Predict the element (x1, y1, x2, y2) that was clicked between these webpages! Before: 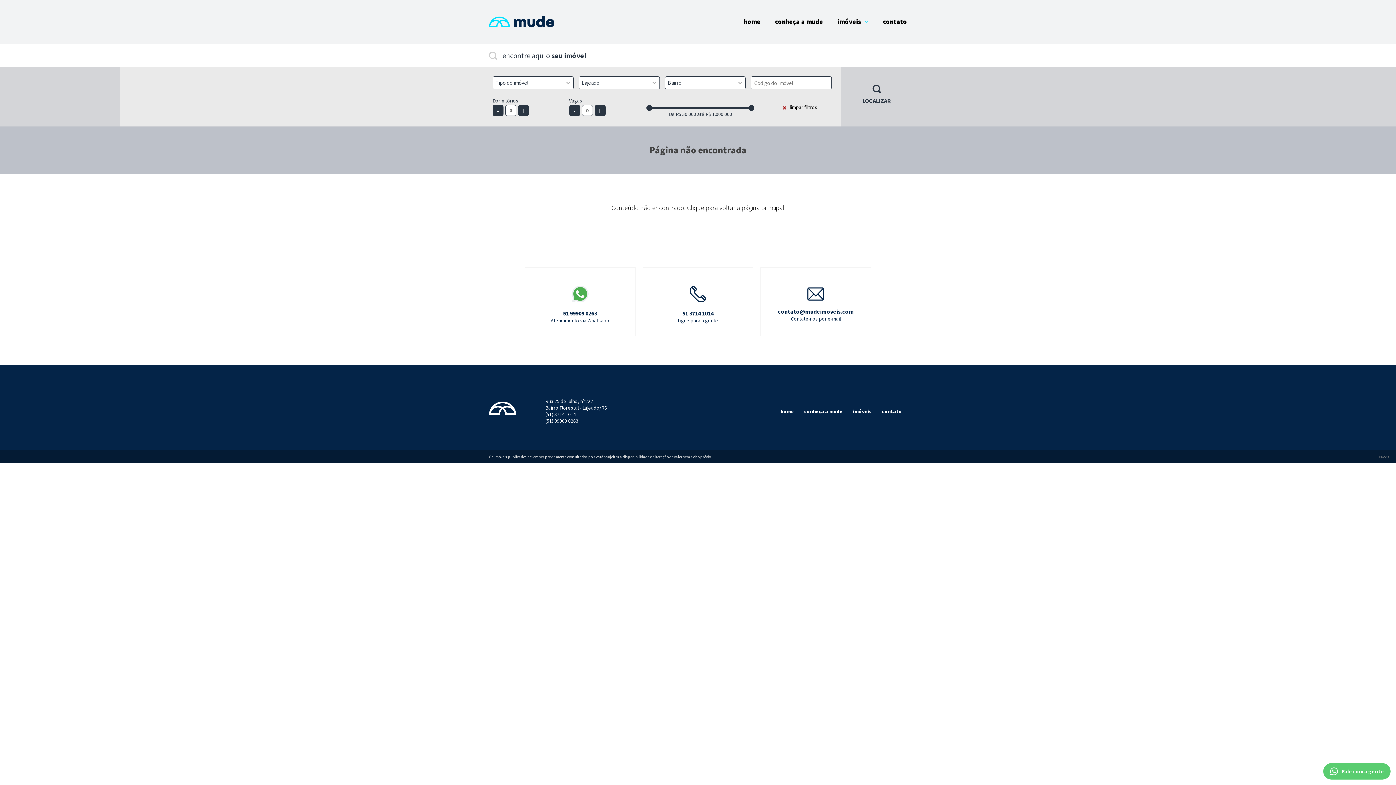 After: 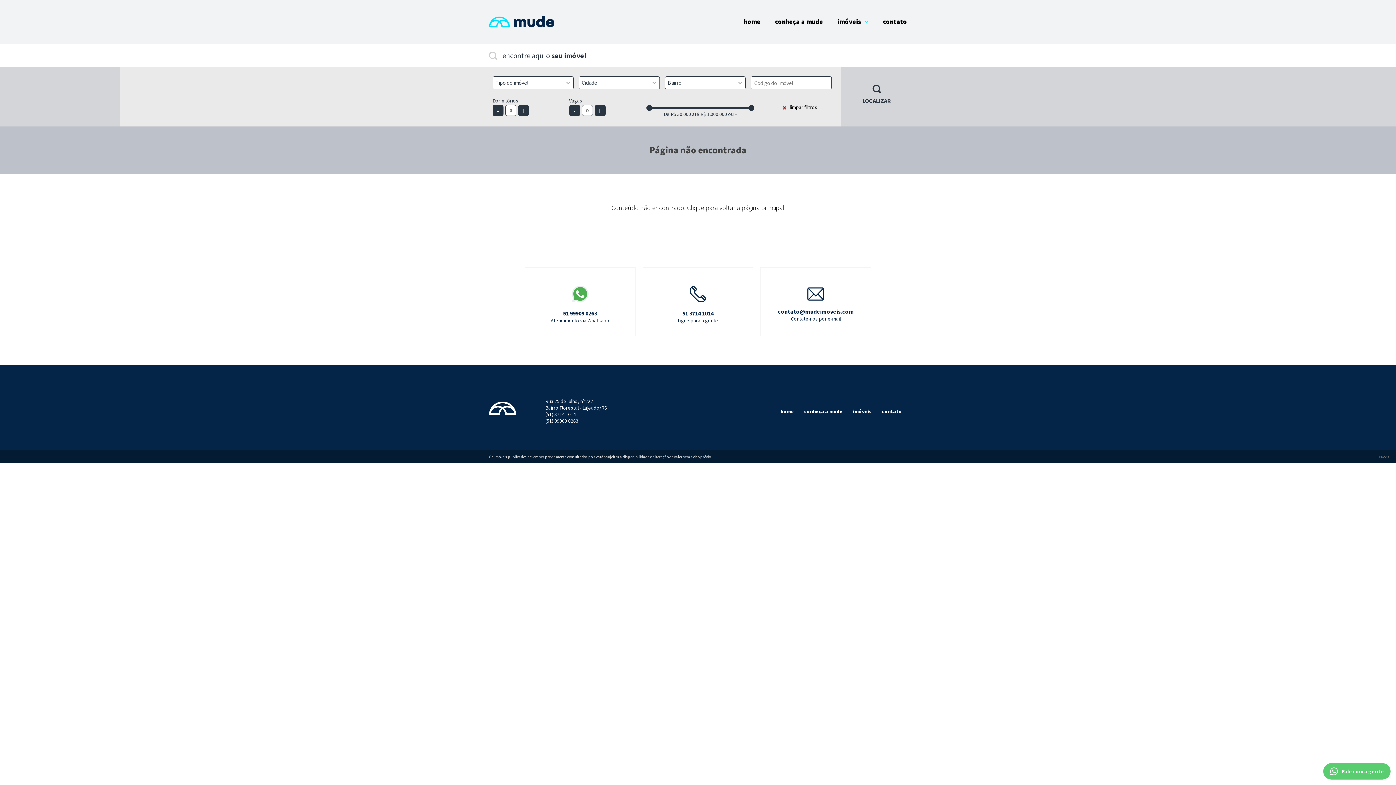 Action: bbox: (760, 98, 832, 116) label: limpar filtros